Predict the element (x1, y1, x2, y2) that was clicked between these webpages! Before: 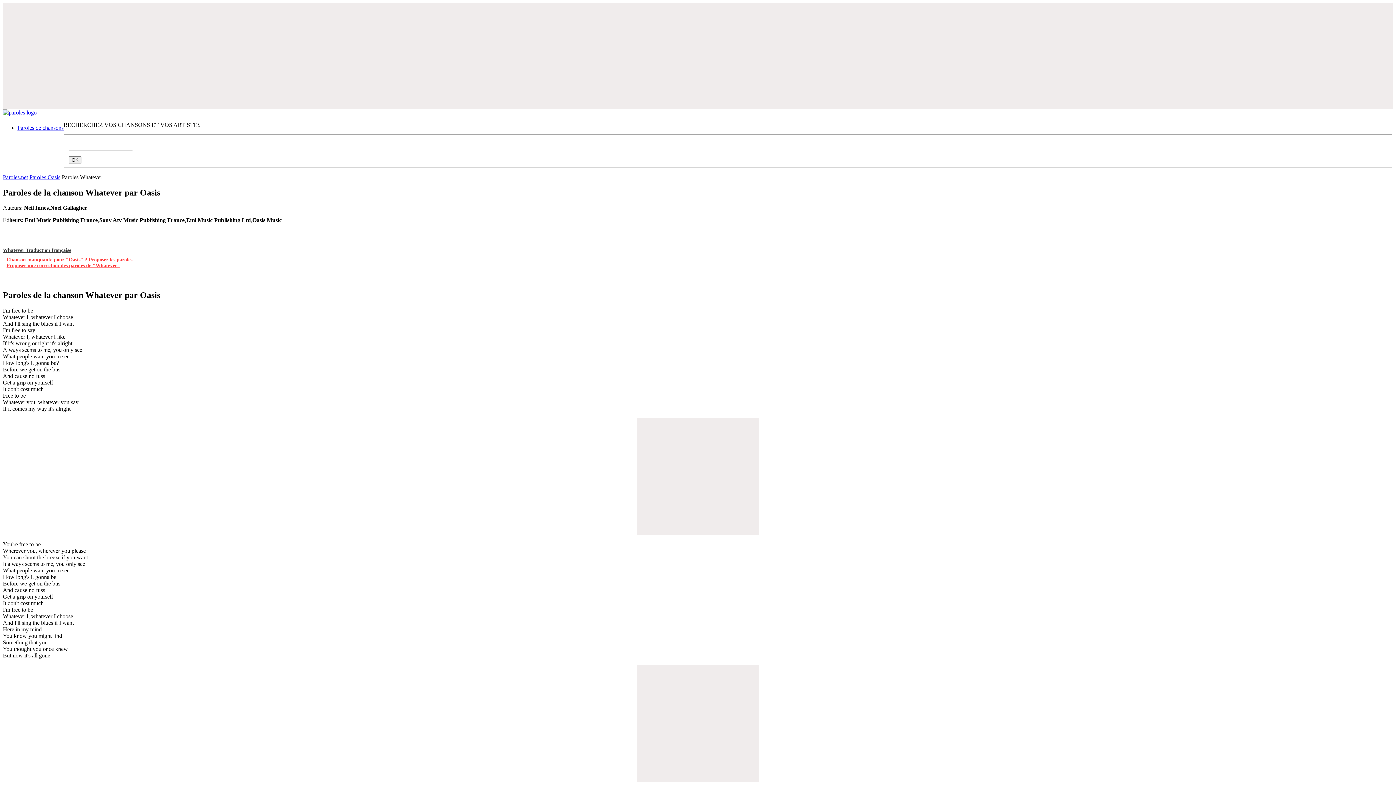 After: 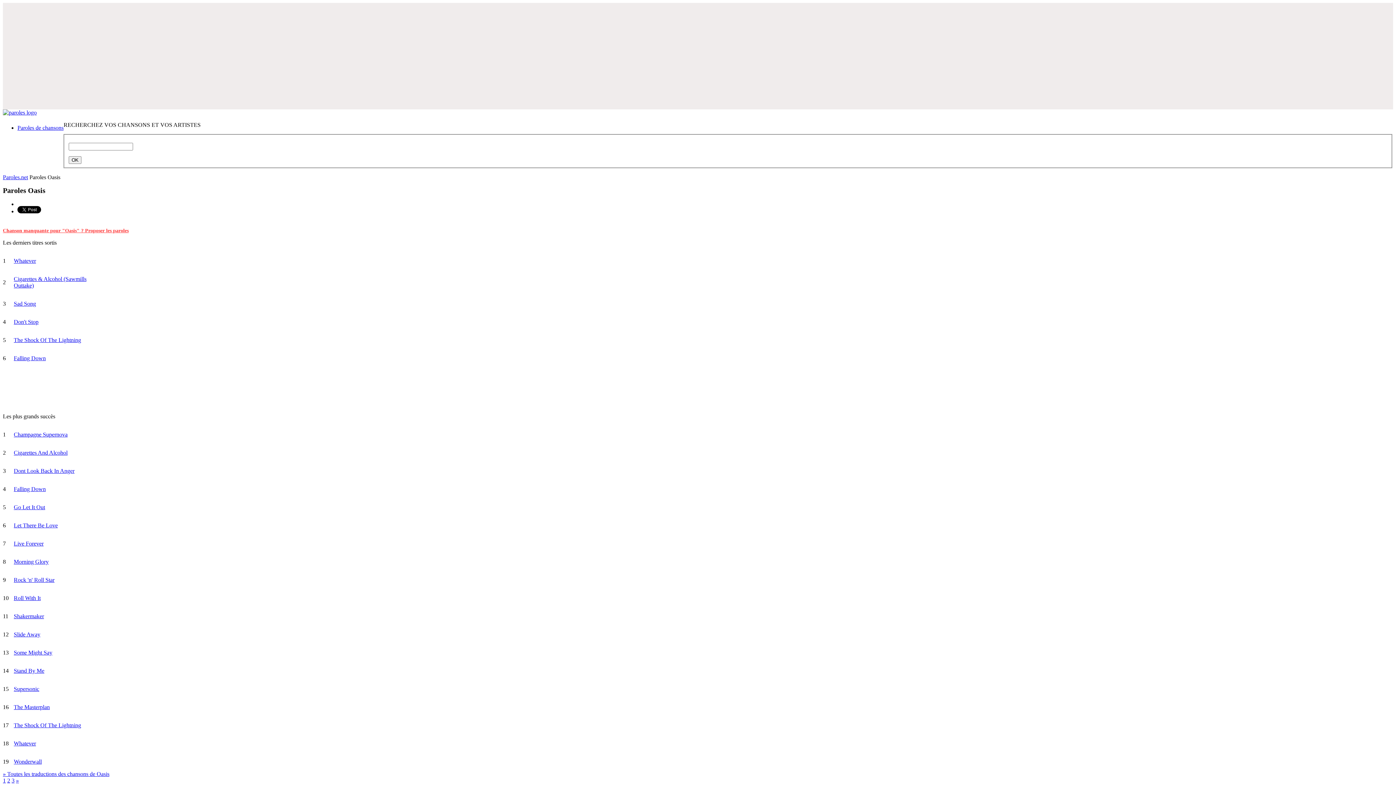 Action: label: Paroles Oasis bbox: (29, 174, 60, 180)